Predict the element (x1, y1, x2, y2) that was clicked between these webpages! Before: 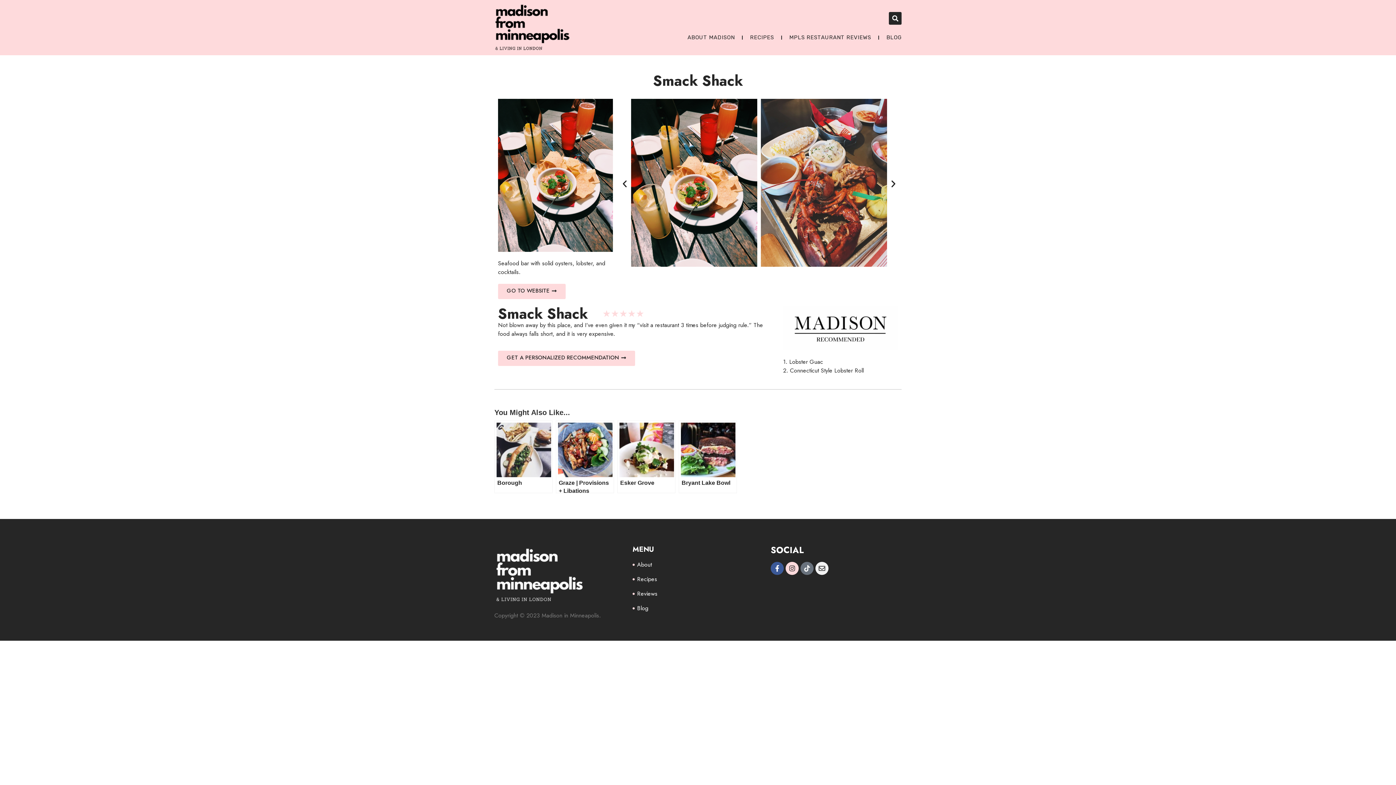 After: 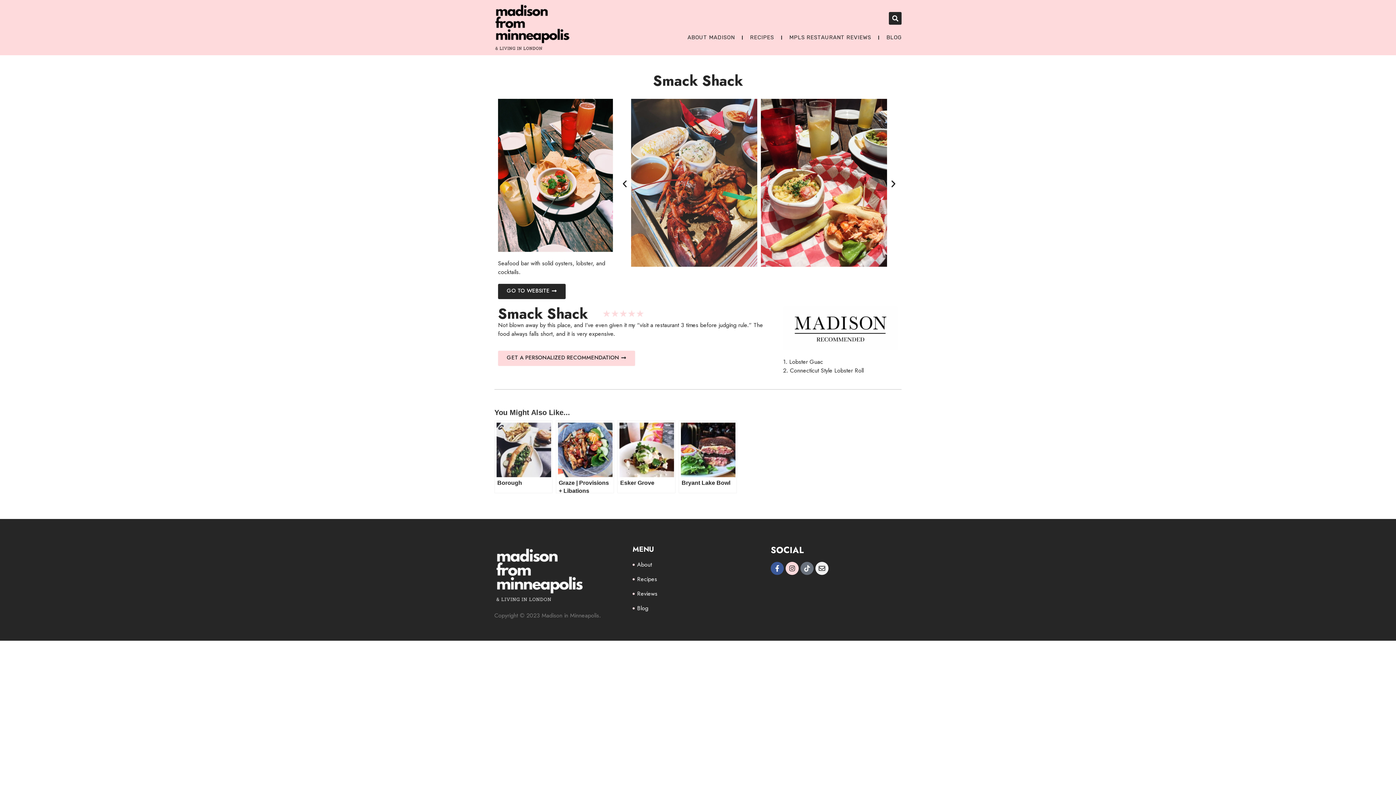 Action: bbox: (498, 283, 565, 299) label: GO TO WEBSITE